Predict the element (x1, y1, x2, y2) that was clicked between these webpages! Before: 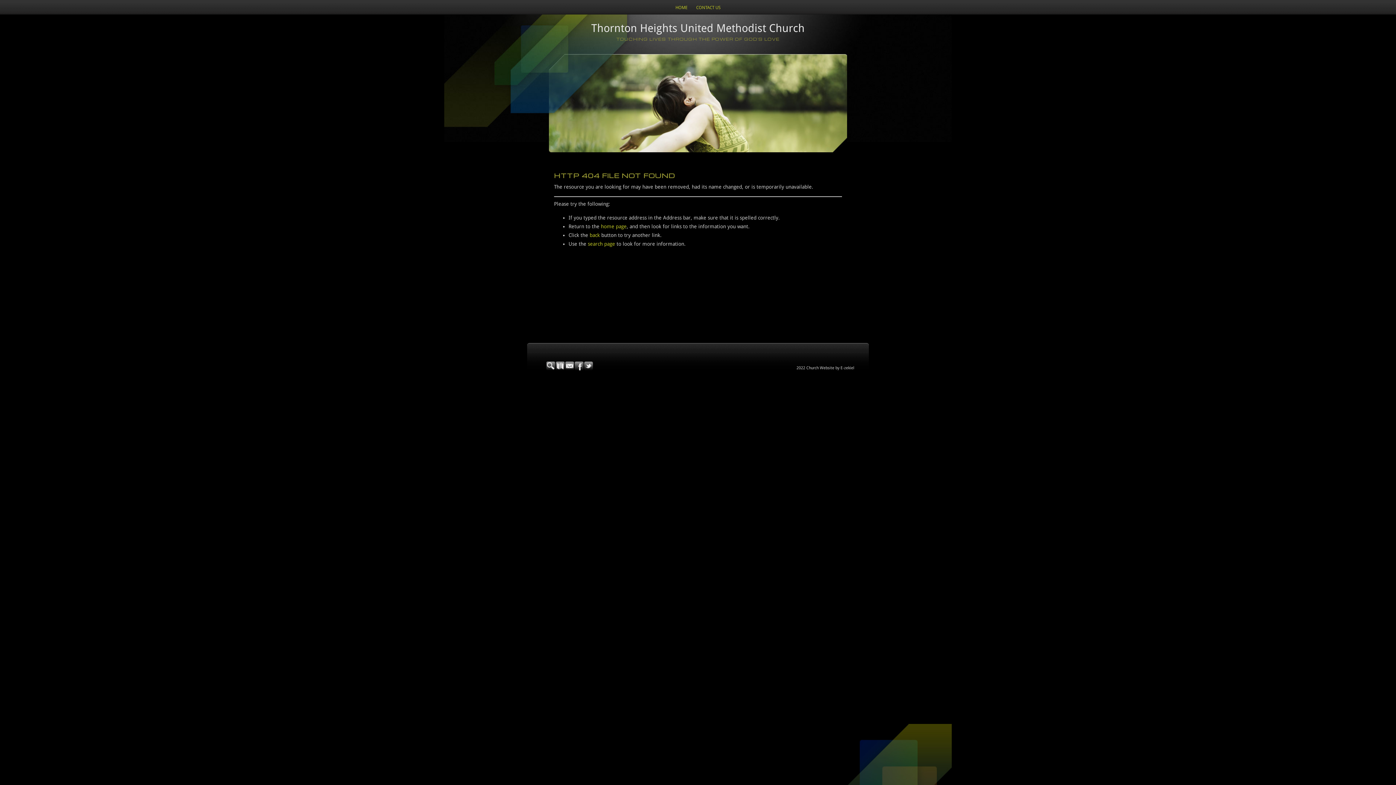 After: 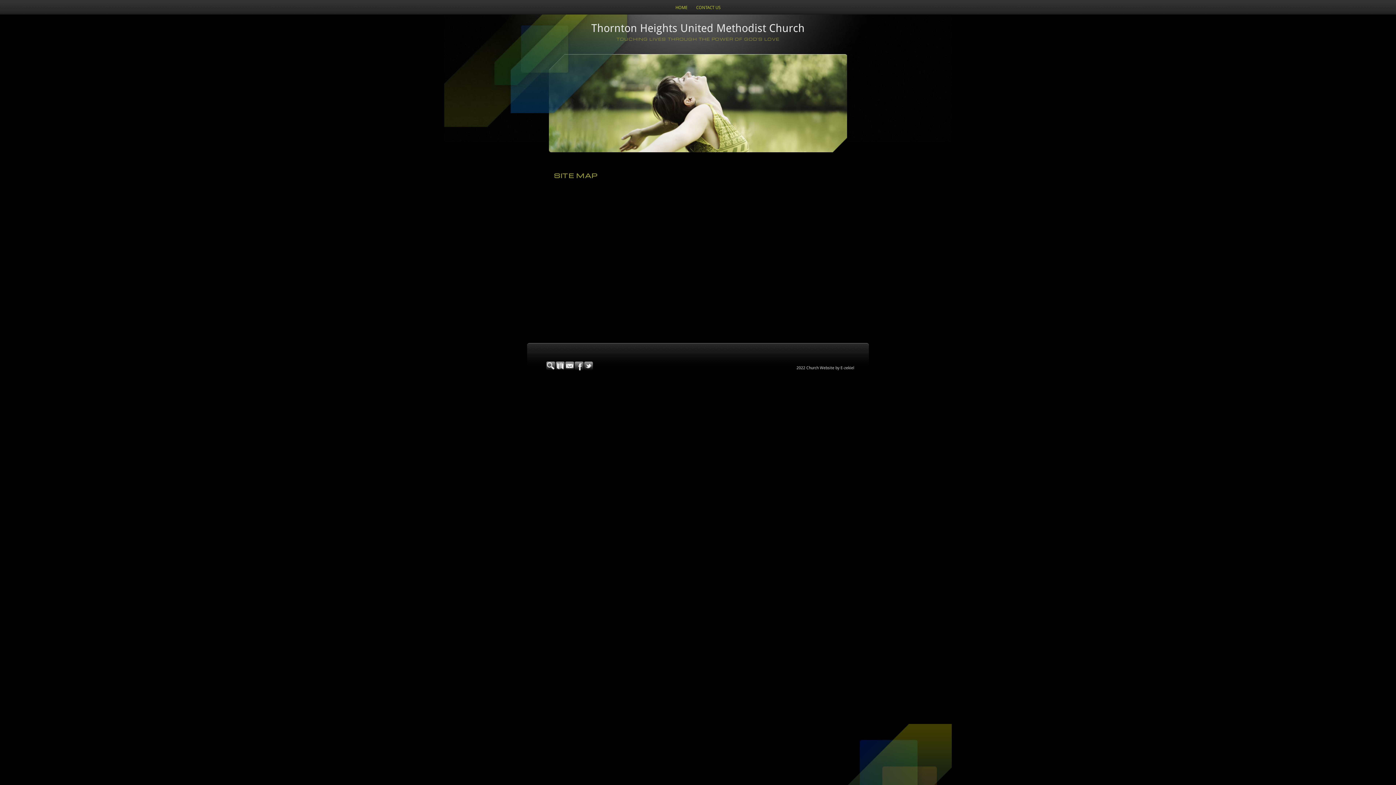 Action: bbox: (555, 366, 565, 371)